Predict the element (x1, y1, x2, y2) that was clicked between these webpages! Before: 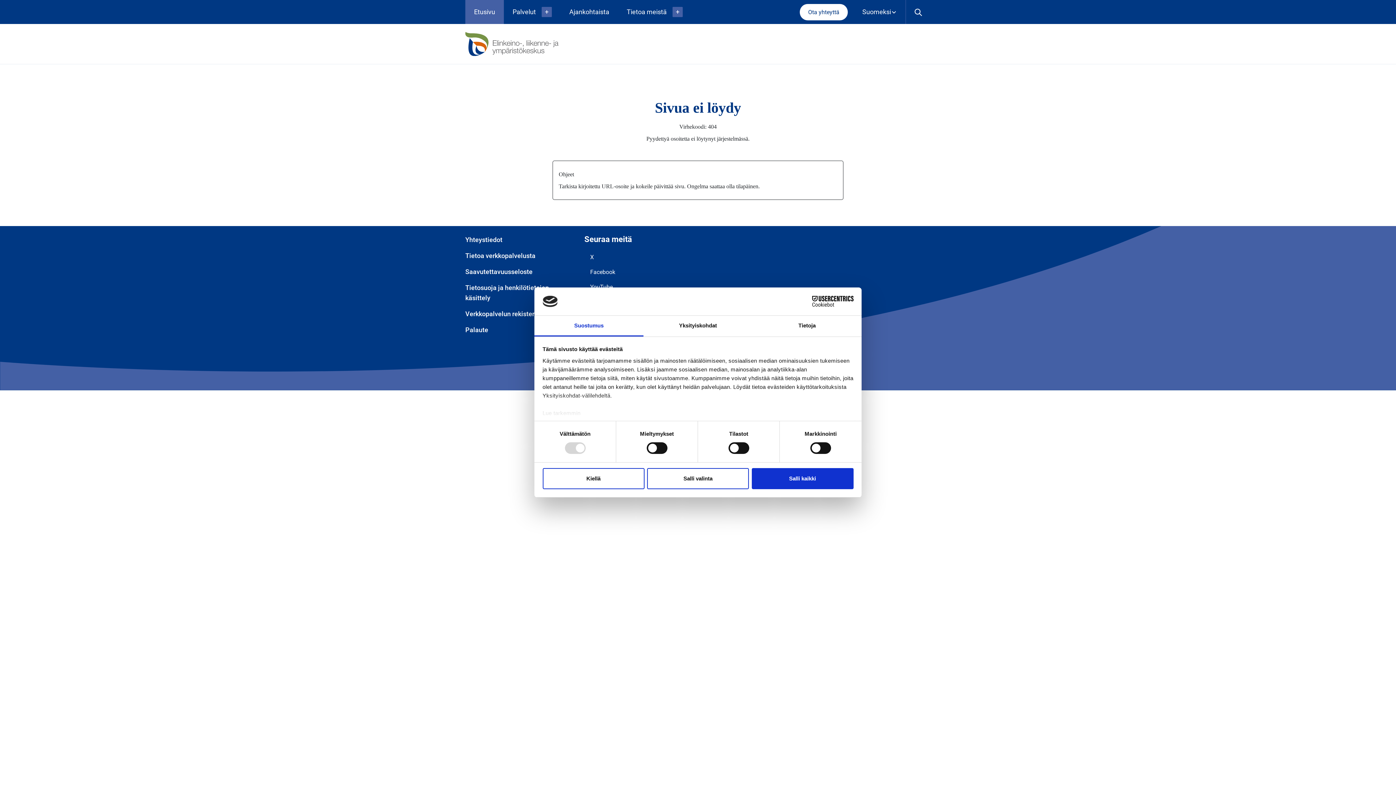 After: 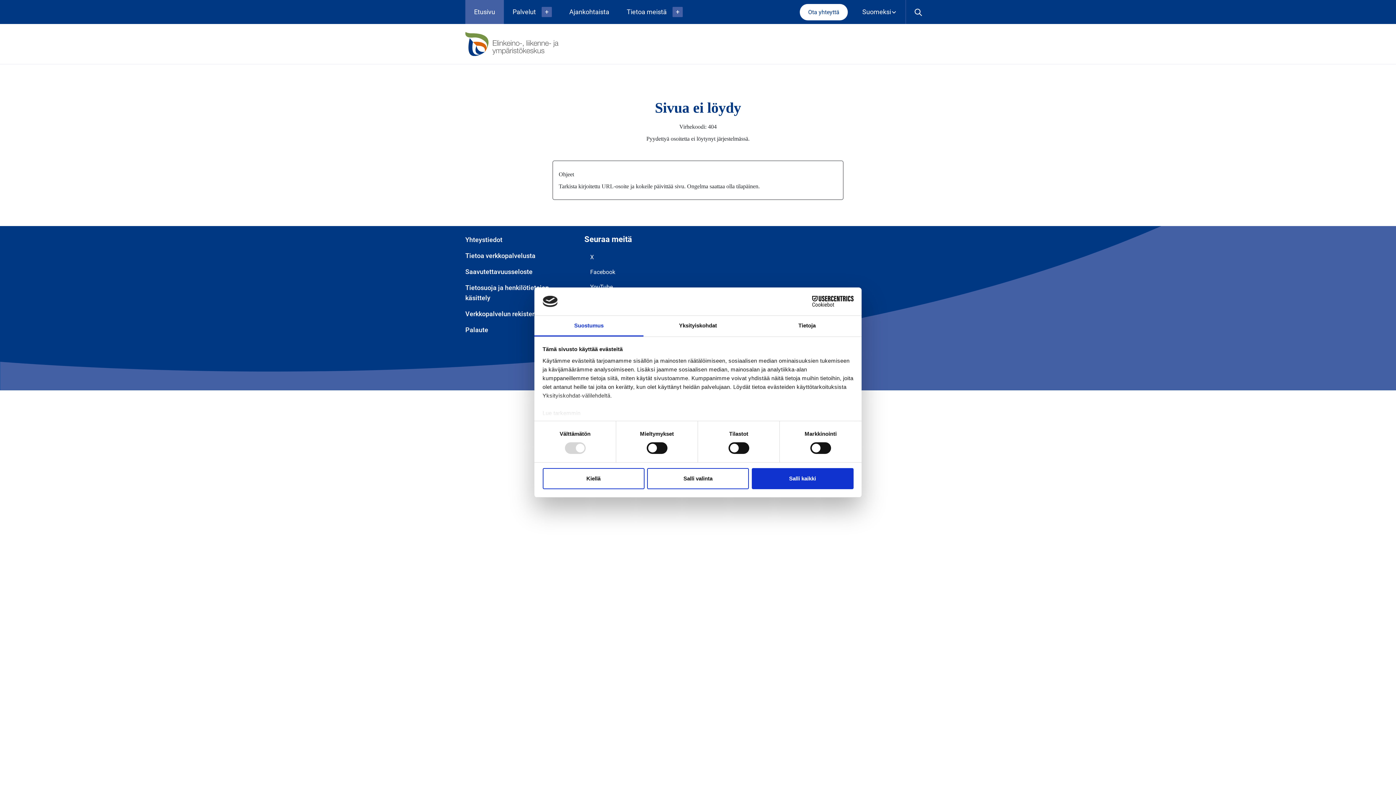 Action: bbox: (584, 249, 692, 264) label: X